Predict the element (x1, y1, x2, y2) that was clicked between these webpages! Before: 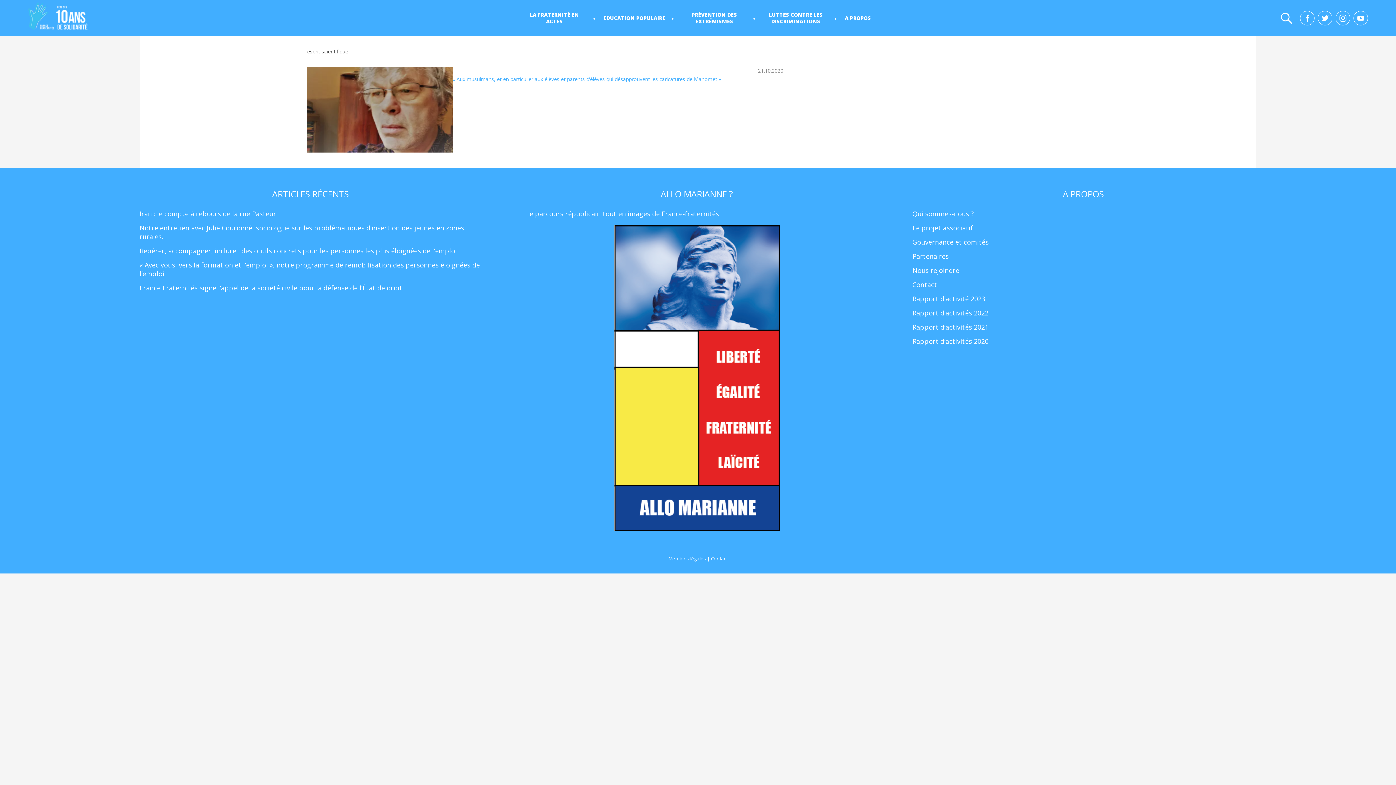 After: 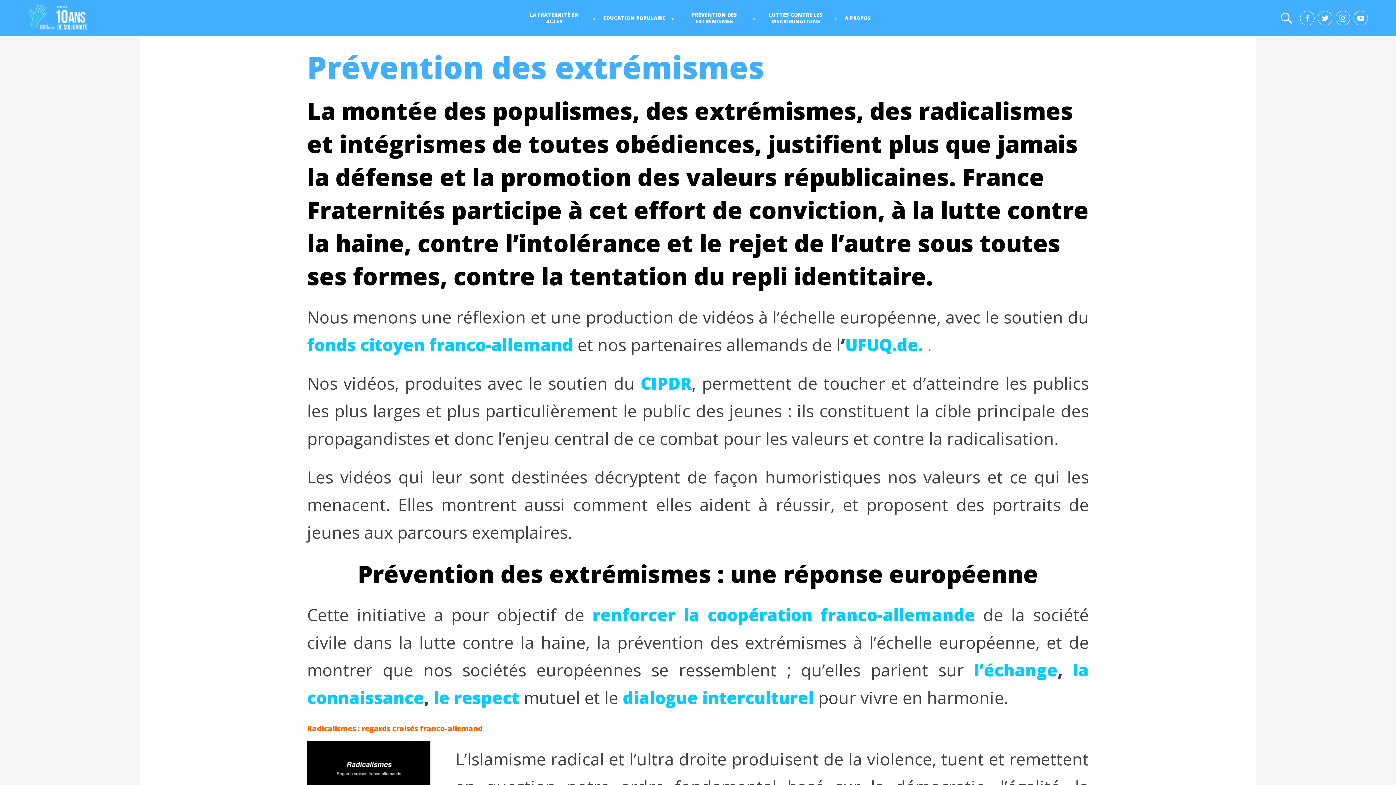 Action: label: PRÉVENTION DES EXTRÉMISMES bbox: (681, 10, 750, 25)